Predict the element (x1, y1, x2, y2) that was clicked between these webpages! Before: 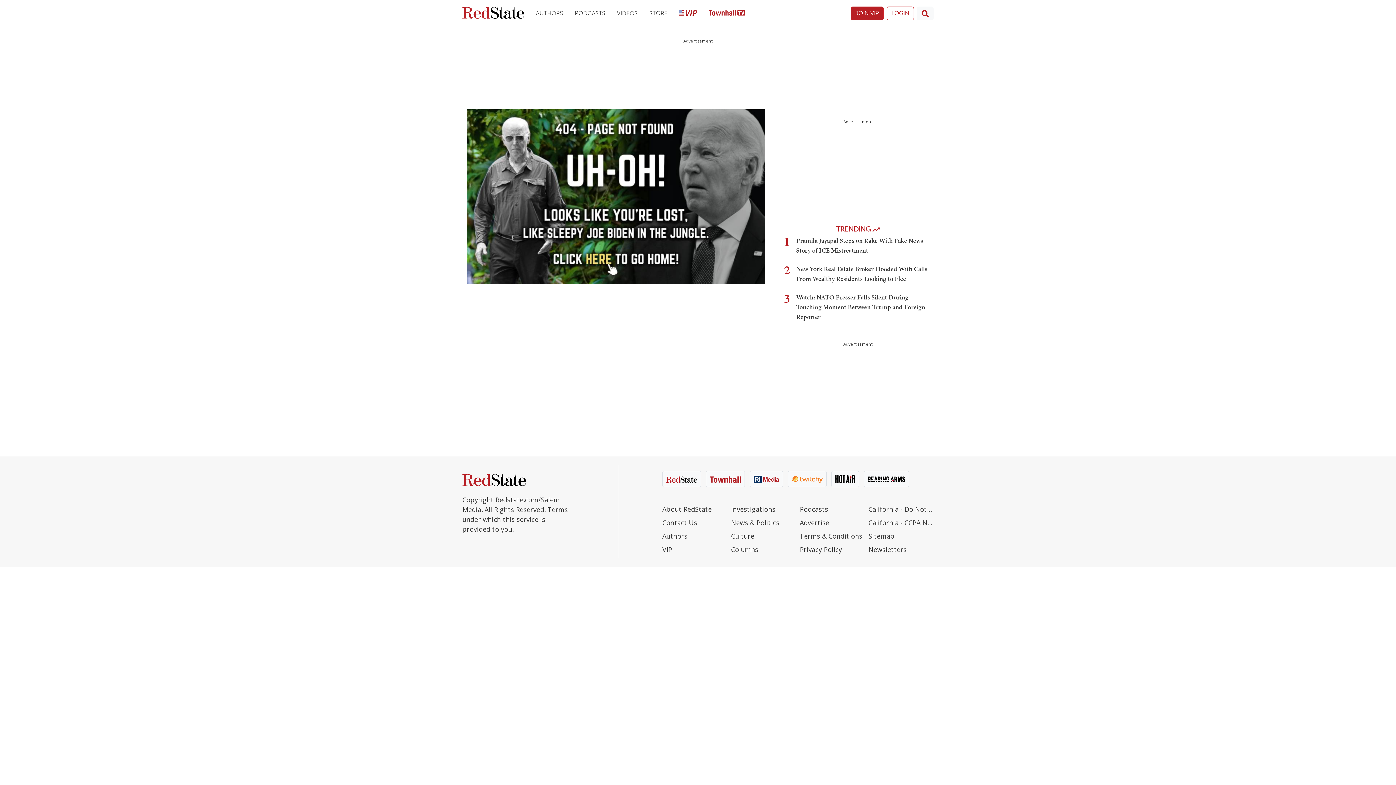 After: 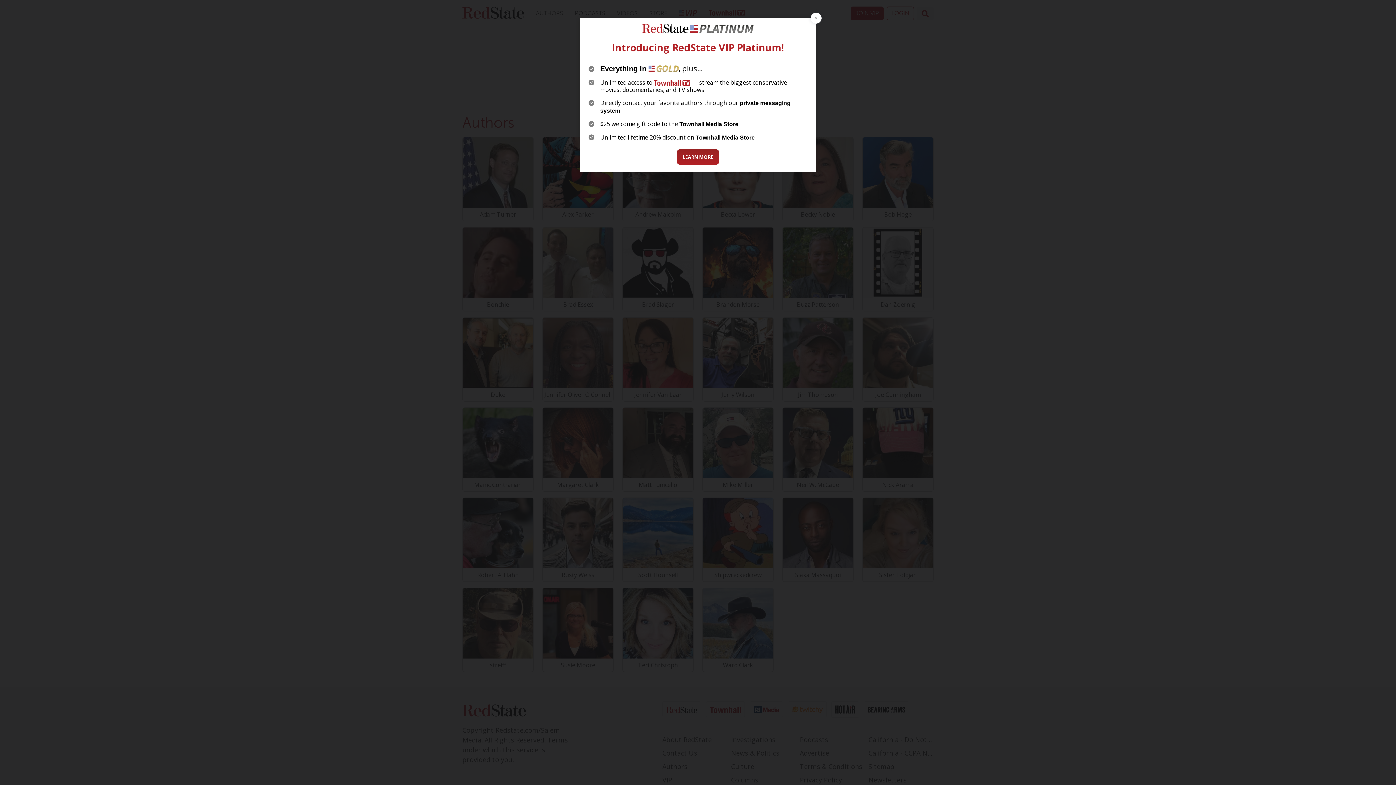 Action: bbox: (530, 3, 569, 23) label: Authors